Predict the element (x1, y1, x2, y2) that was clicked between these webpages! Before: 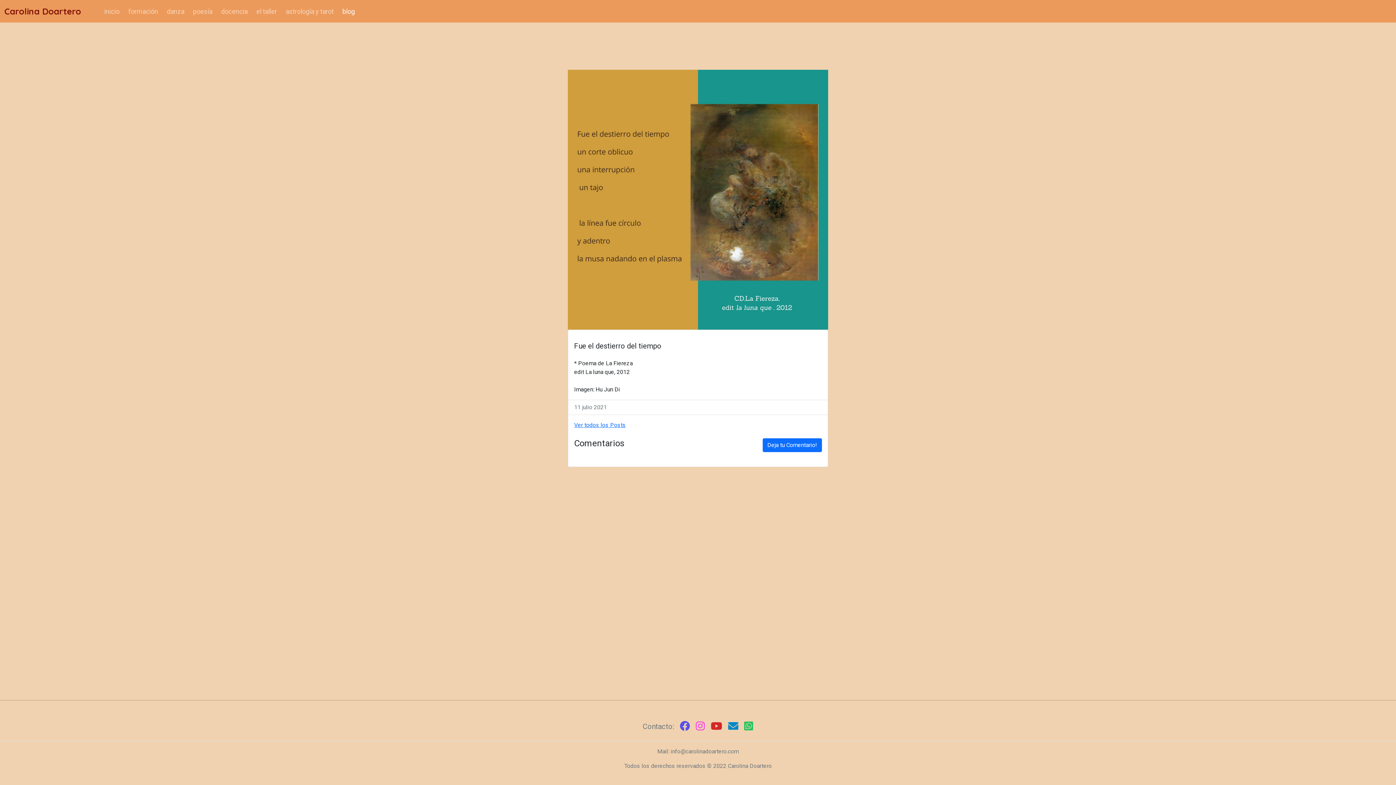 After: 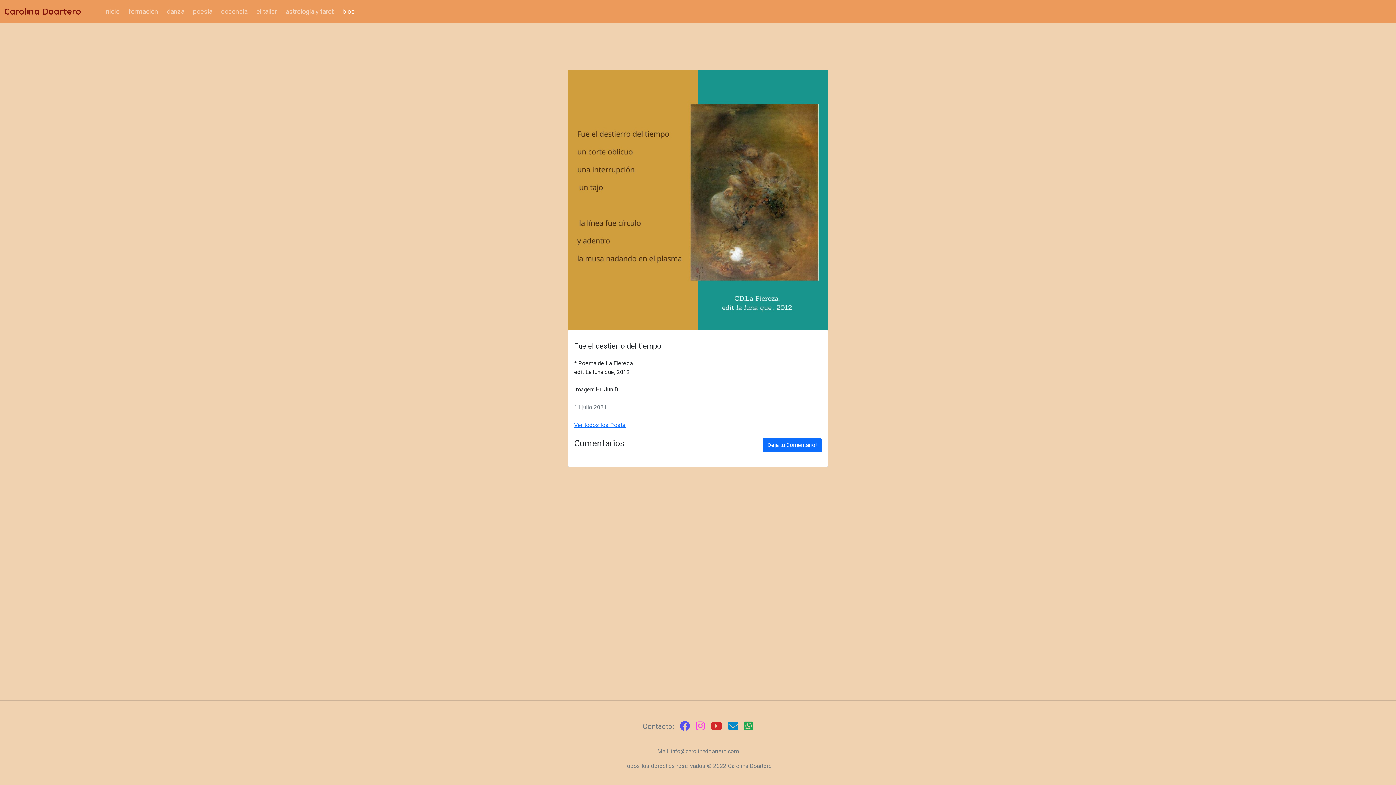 Action: bbox: (741, 718, 756, 735)